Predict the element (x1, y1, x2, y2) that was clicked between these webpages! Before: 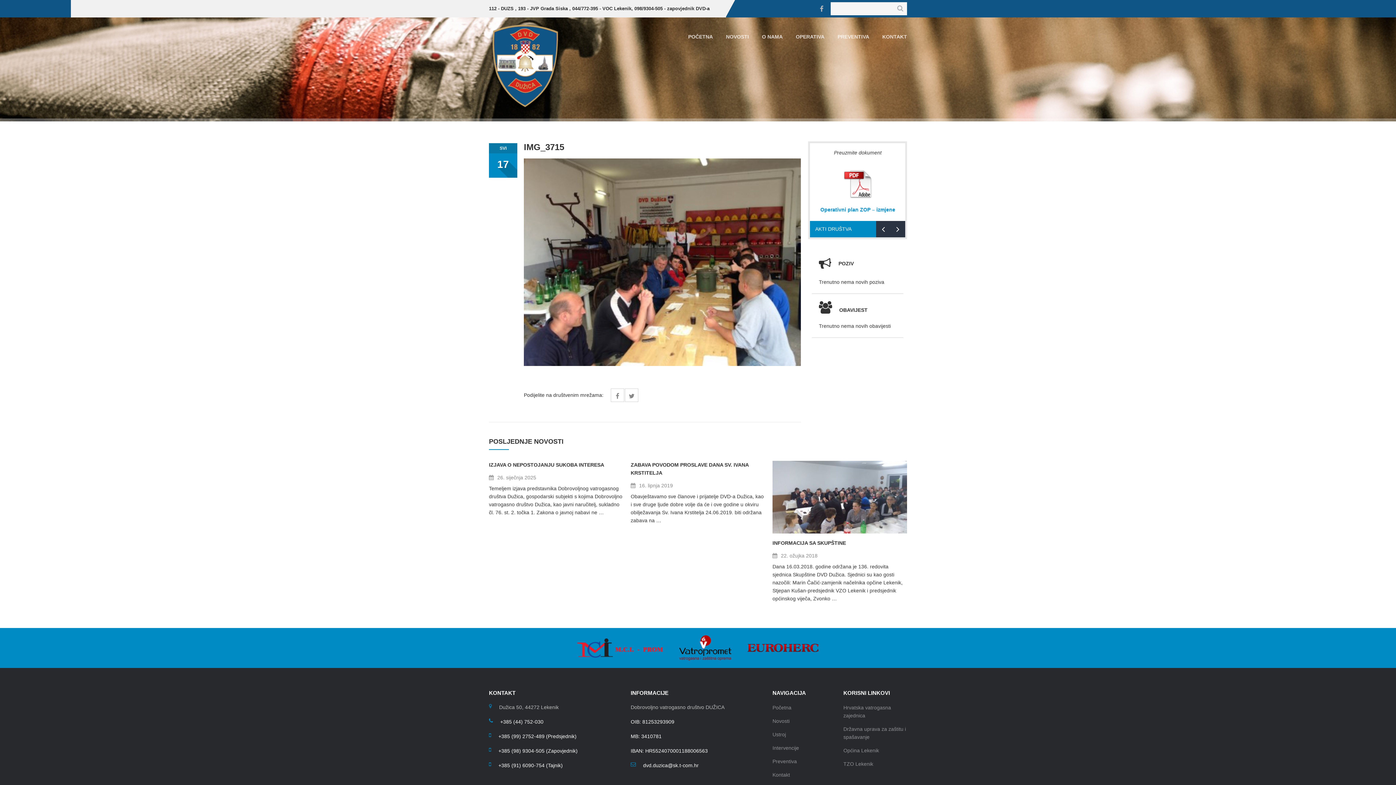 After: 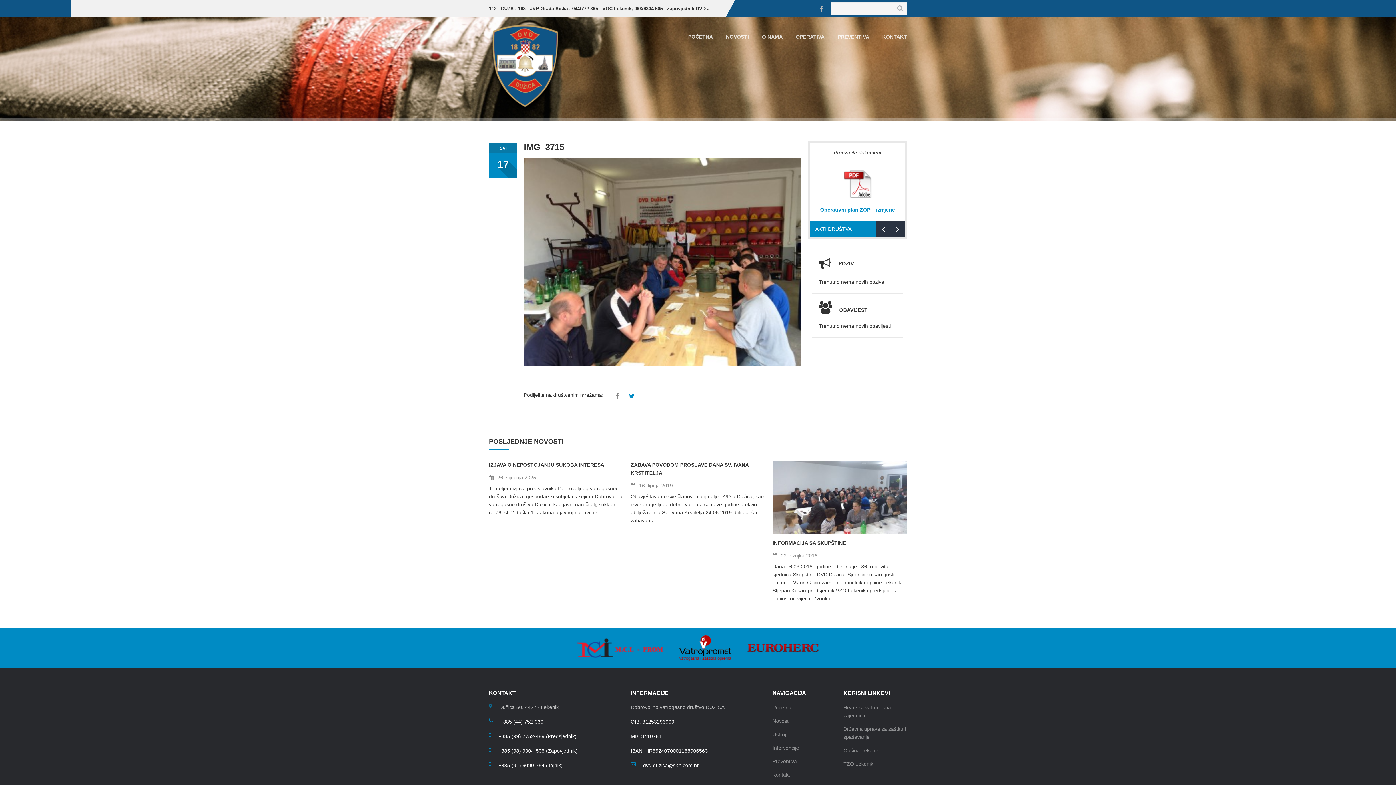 Action: bbox: (625, 388, 638, 403)